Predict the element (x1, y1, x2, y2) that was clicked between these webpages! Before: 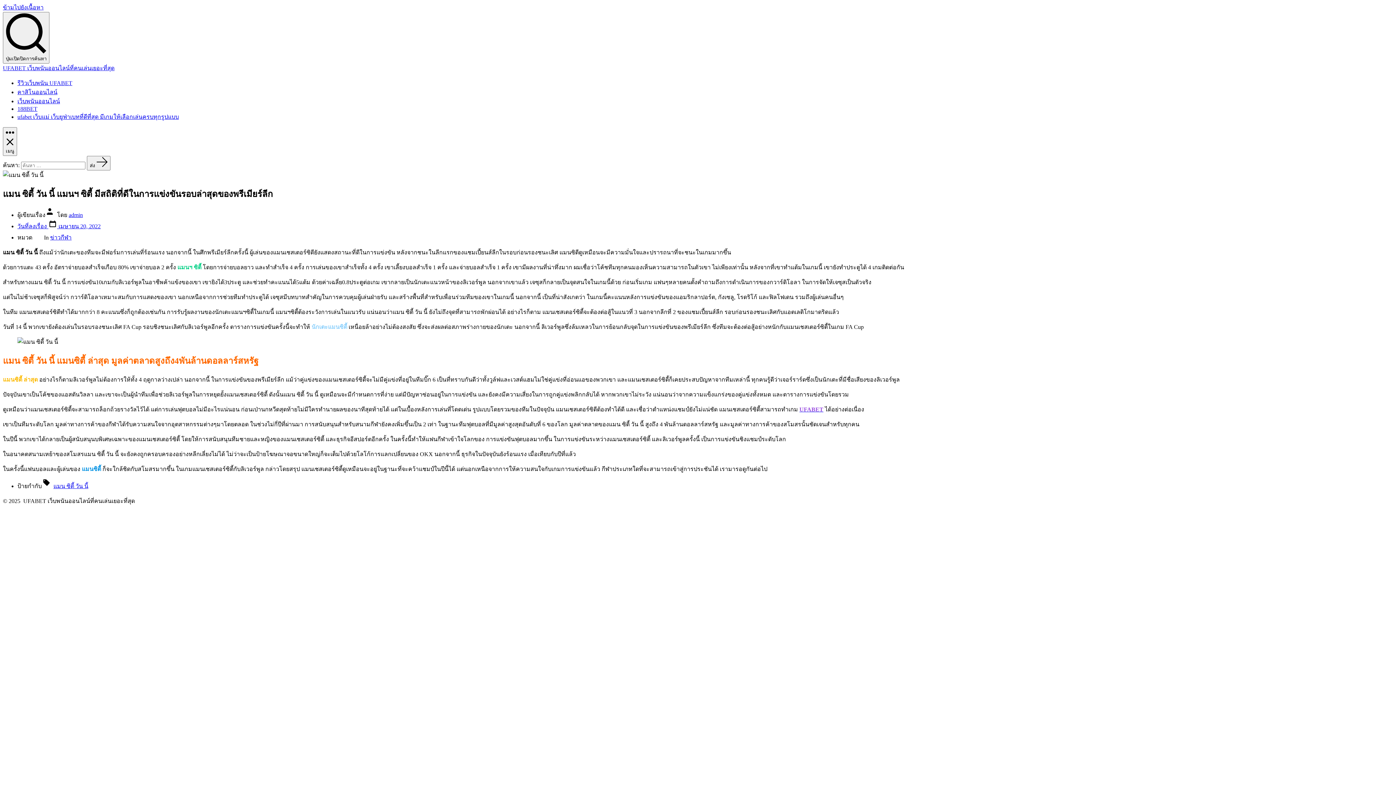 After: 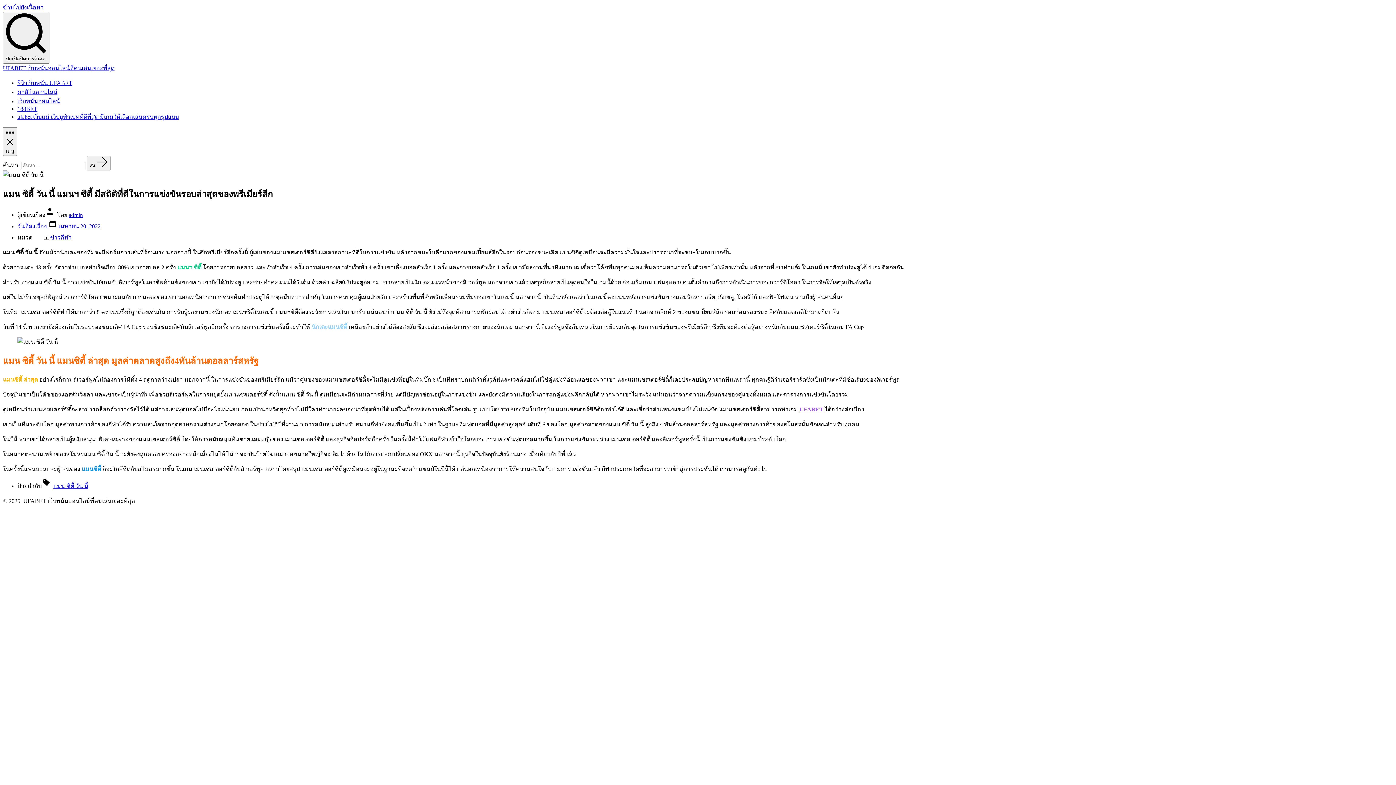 Action: label: ข้ามไปยังเนื้อหา bbox: (2, 4, 43, 10)